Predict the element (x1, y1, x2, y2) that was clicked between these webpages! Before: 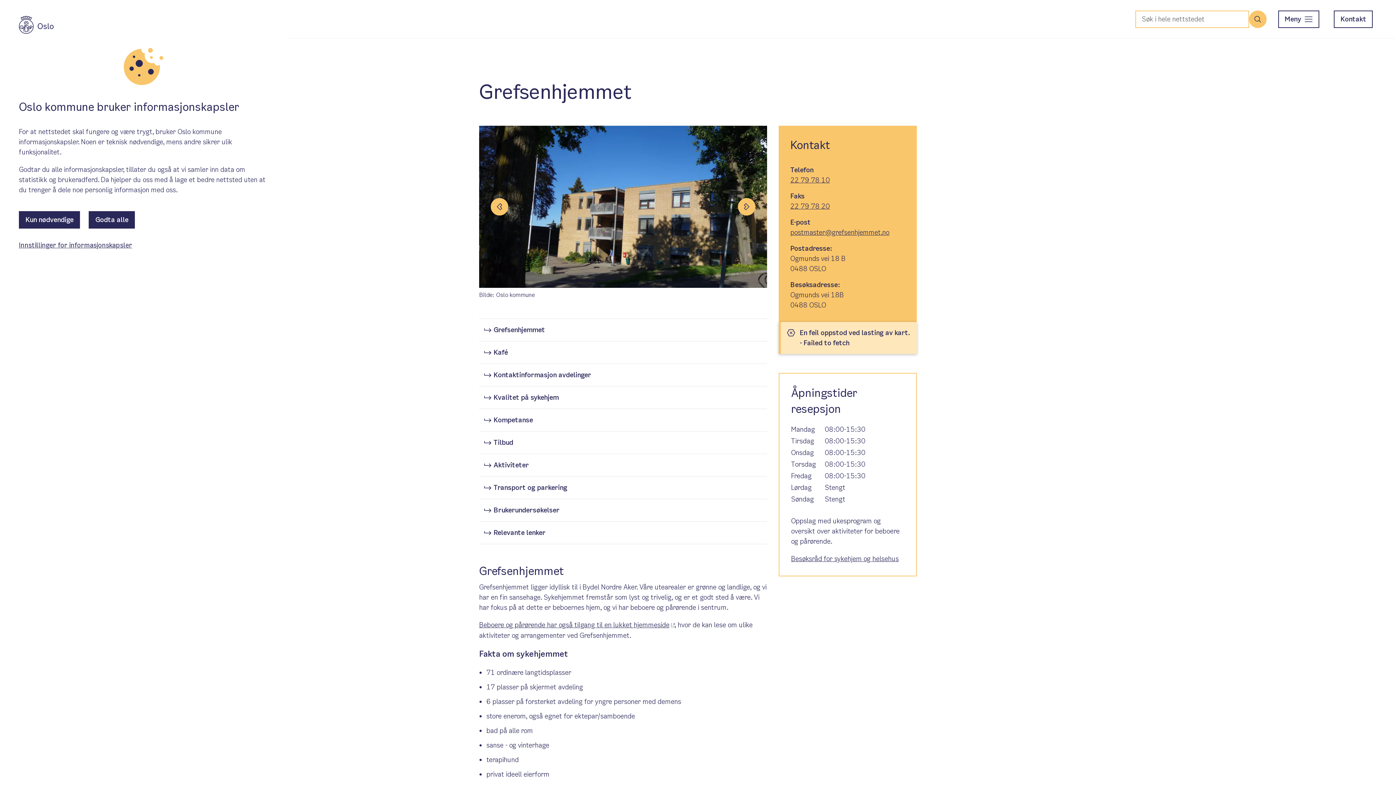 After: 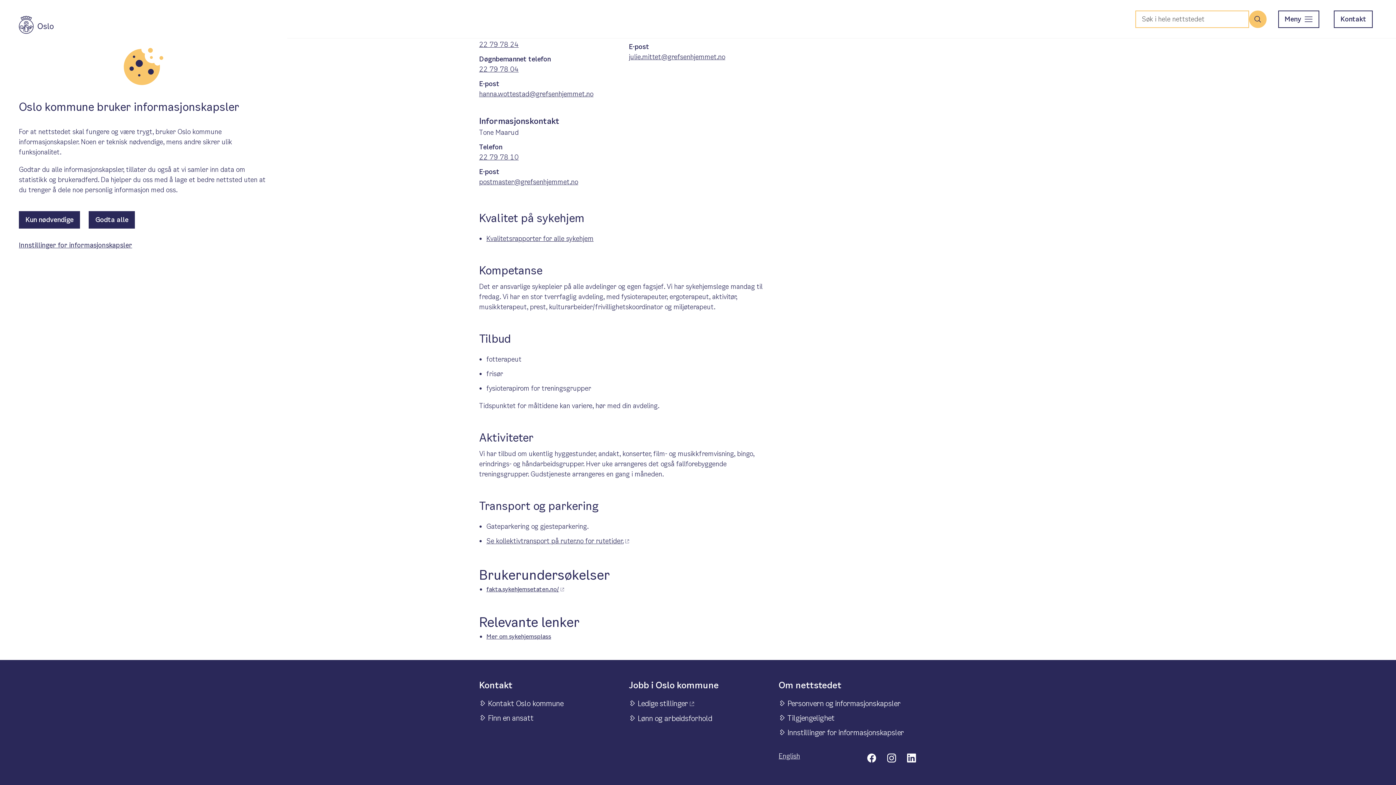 Action: label: Kompetanse bbox: (493, 415, 533, 424)